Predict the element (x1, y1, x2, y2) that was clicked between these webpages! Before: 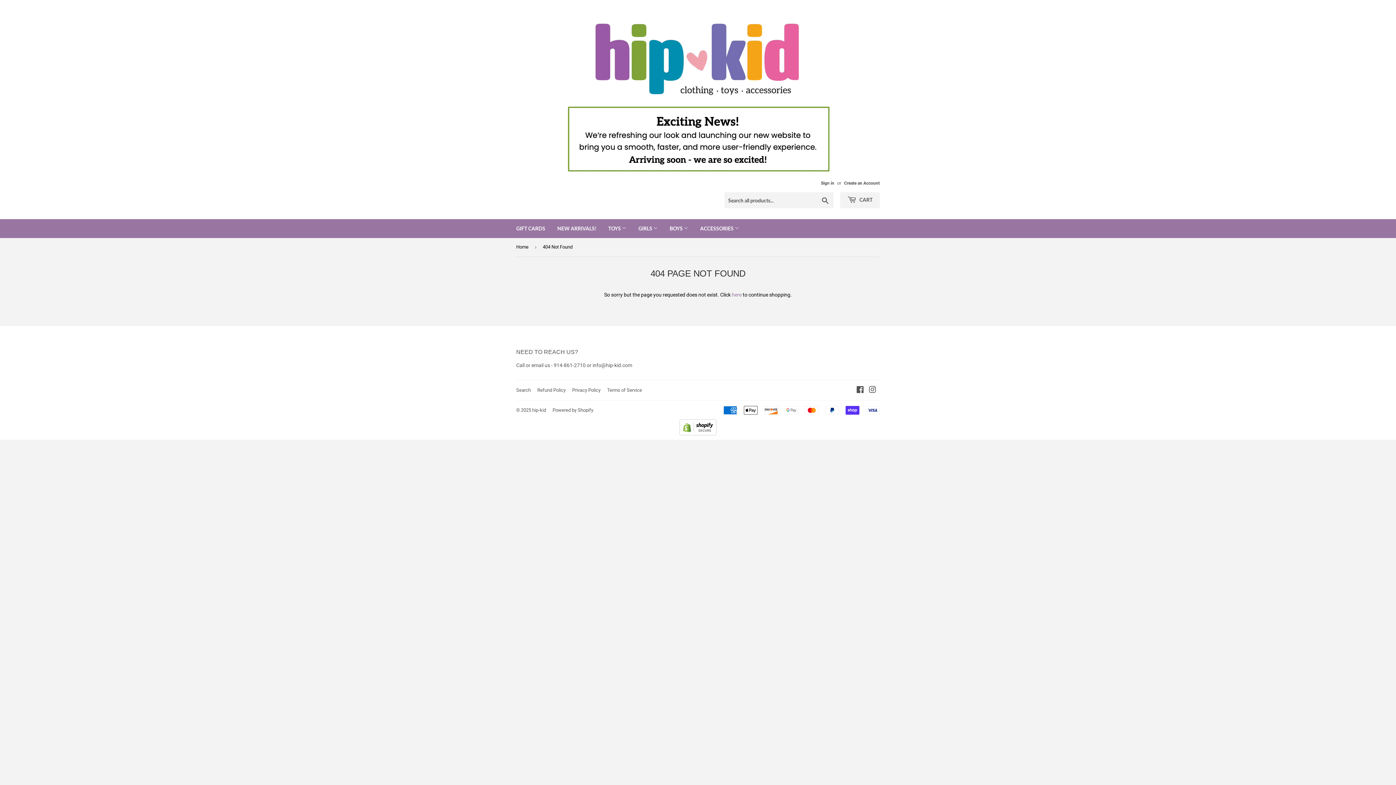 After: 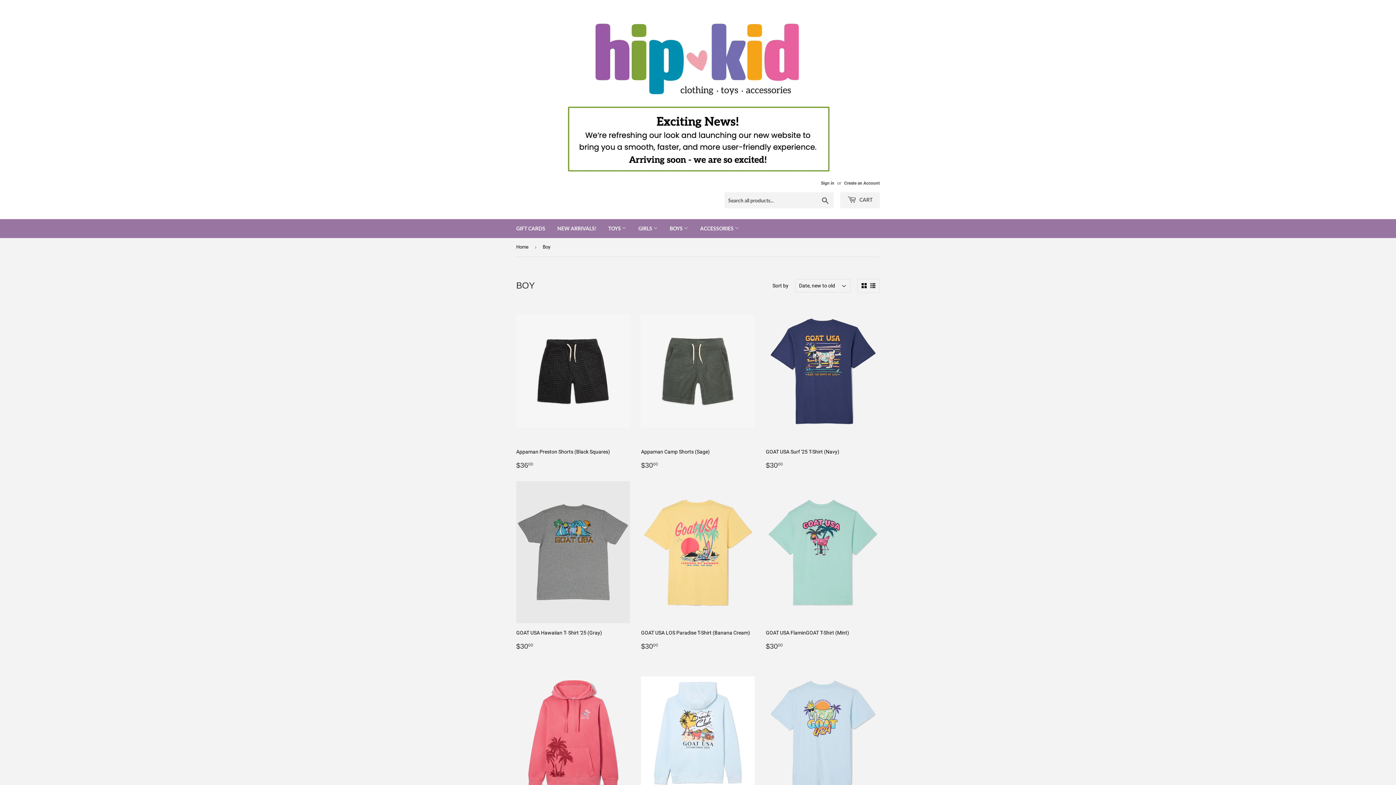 Action: bbox: (664, 219, 693, 238) label: BOYS 